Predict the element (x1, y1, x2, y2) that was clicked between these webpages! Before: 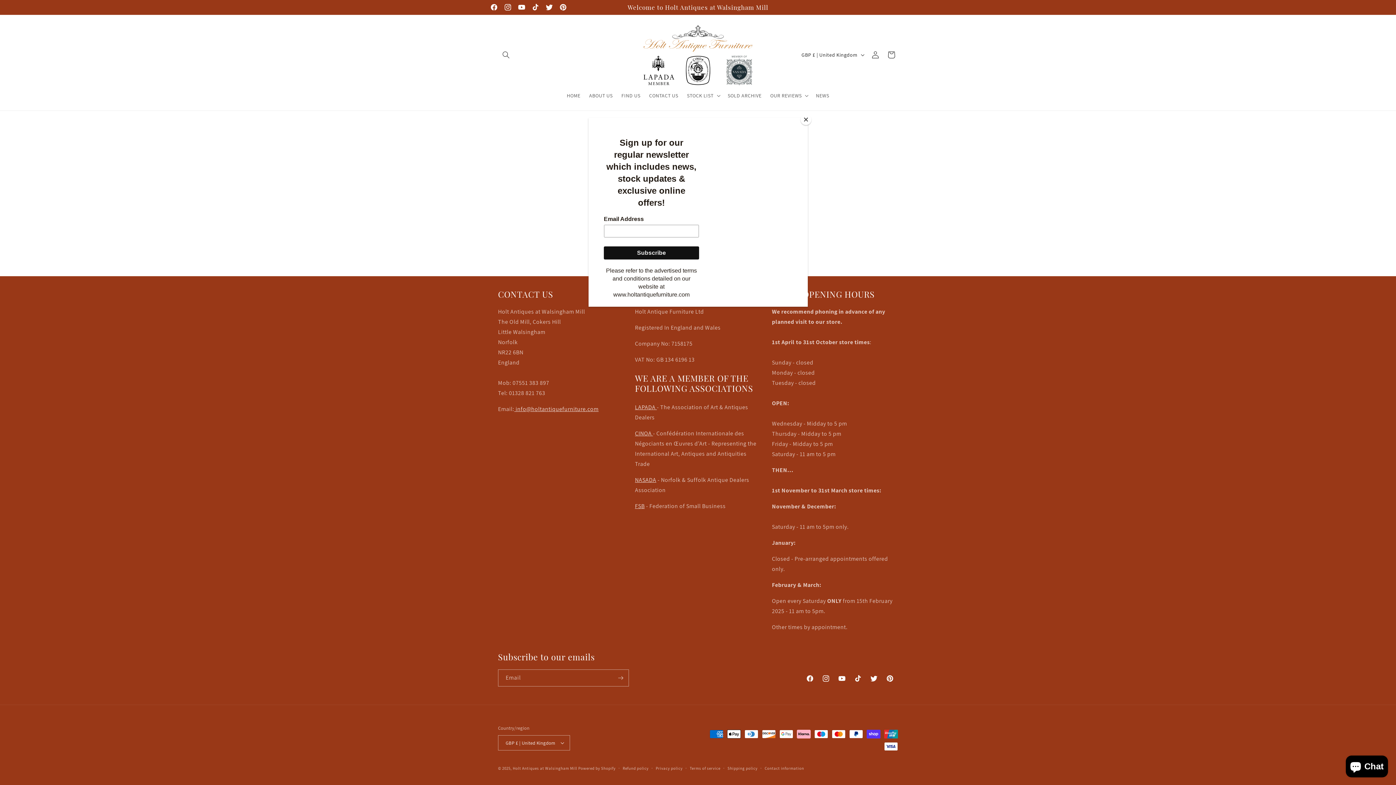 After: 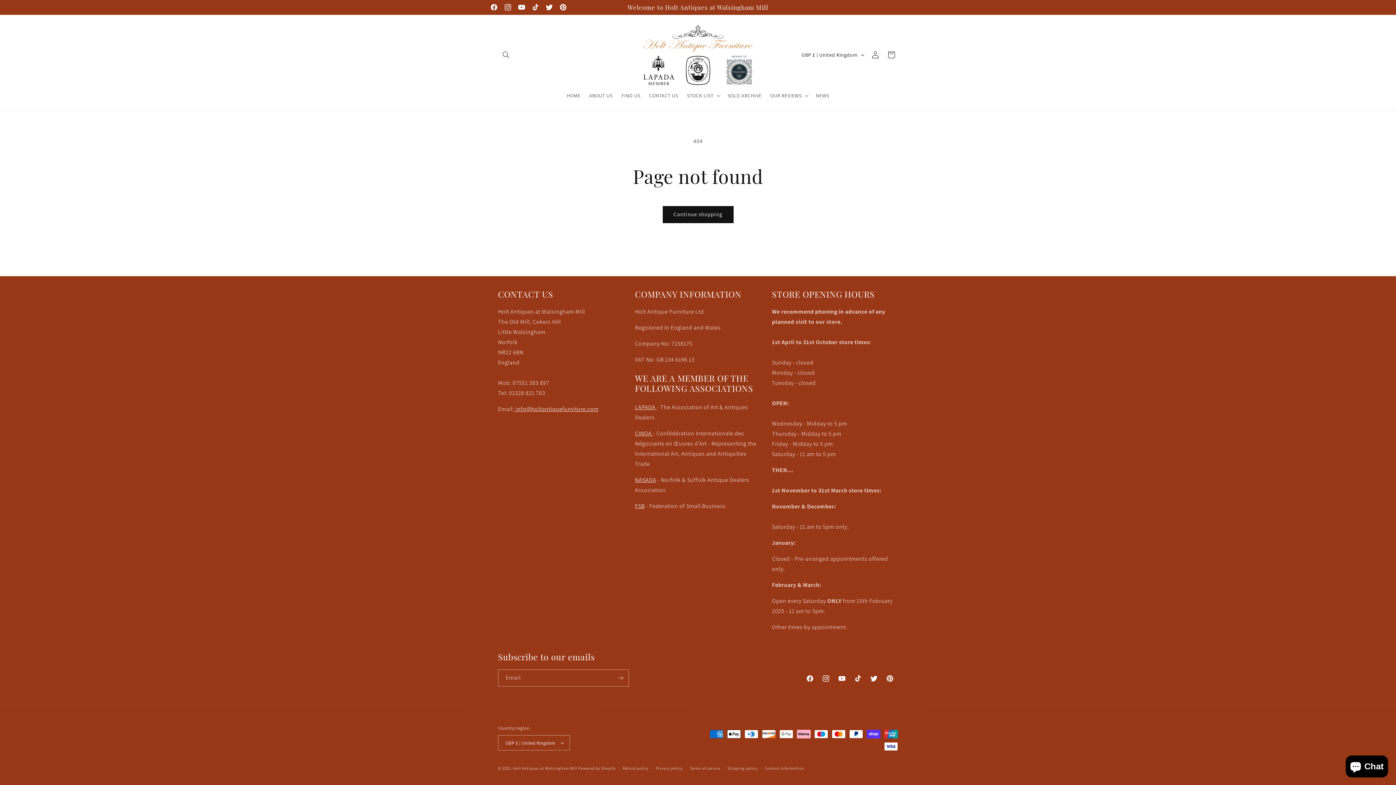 Action: bbox: (800, 114, 811, 125) label: Close